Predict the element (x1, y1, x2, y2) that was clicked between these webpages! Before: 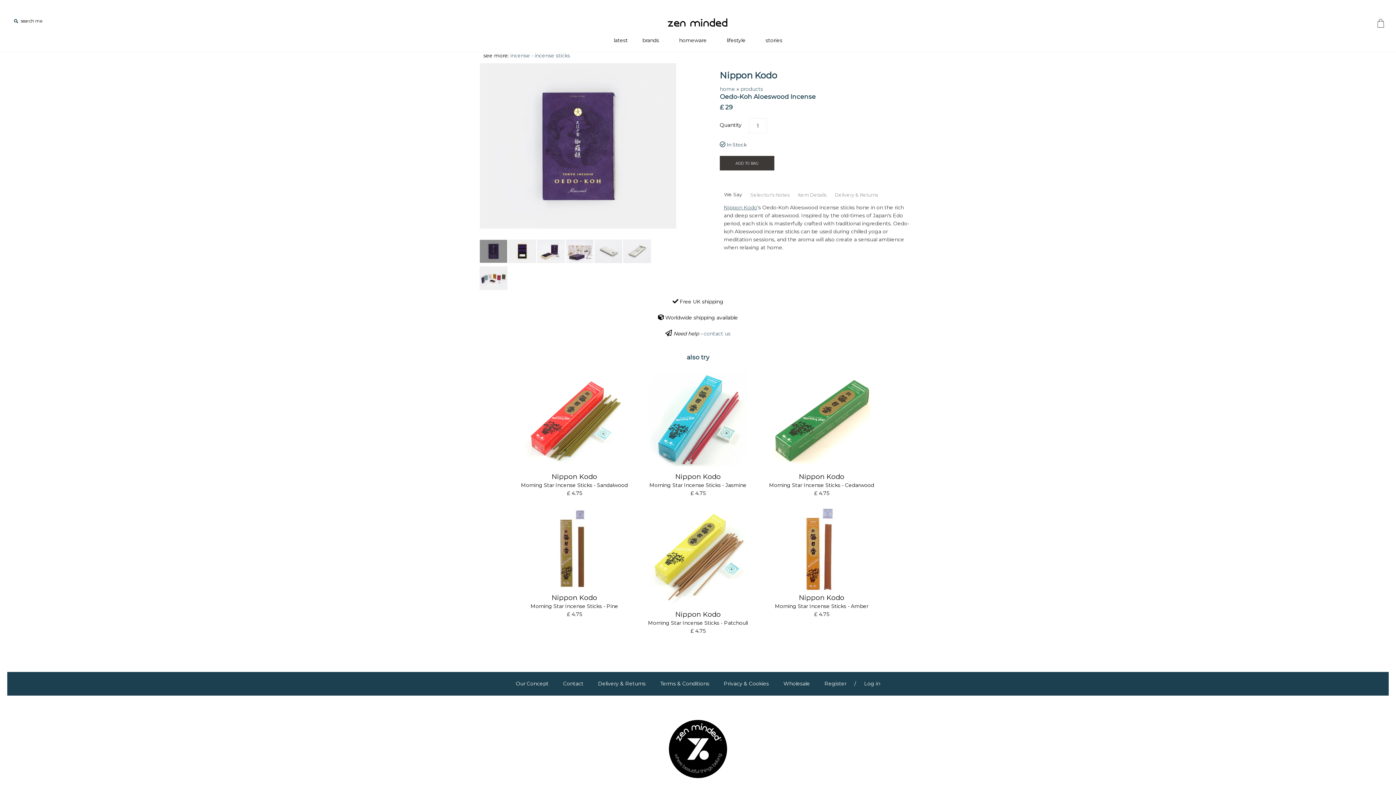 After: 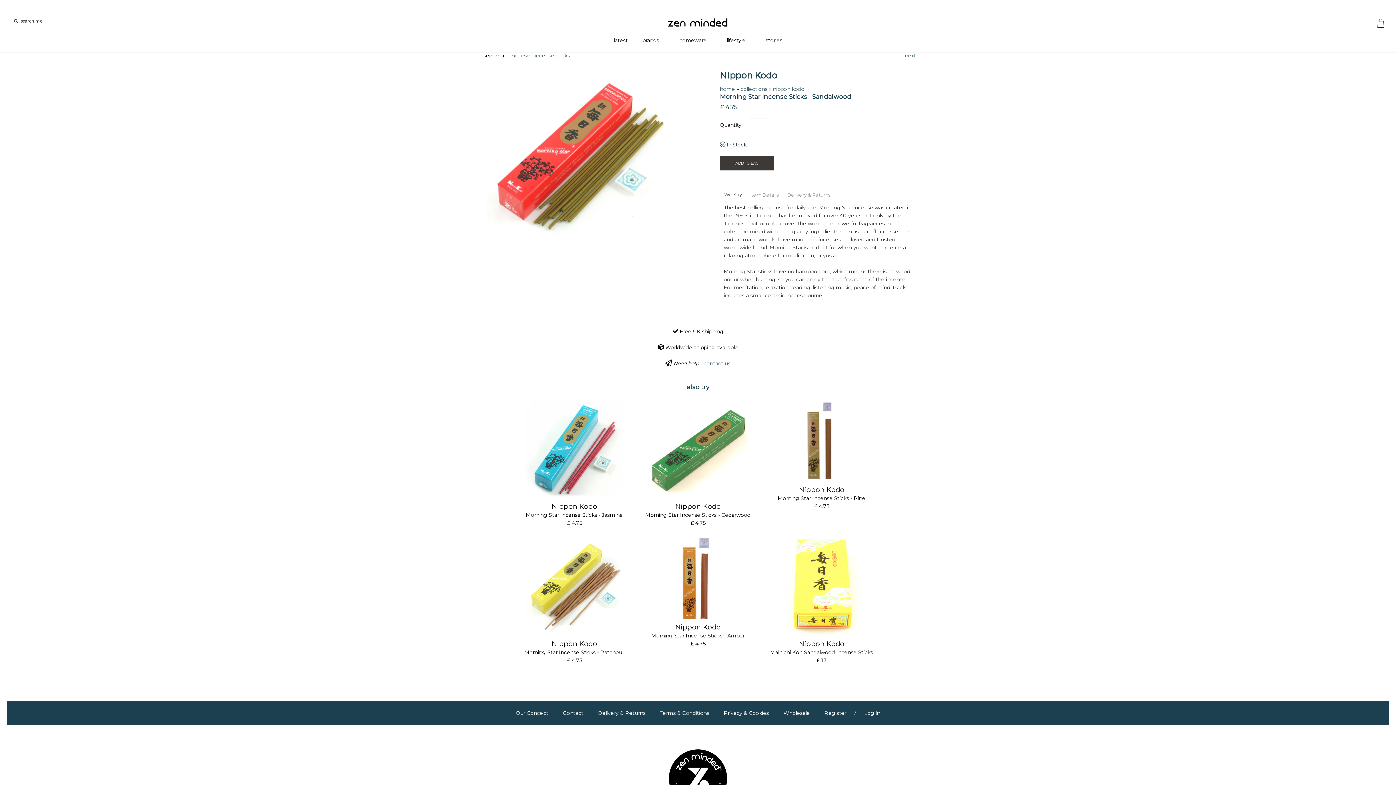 Action: bbox: (516, 473, 632, 513) label: Nippon Kodo
Morning Star Incense Sticks - Sandalwood
£ 4.75